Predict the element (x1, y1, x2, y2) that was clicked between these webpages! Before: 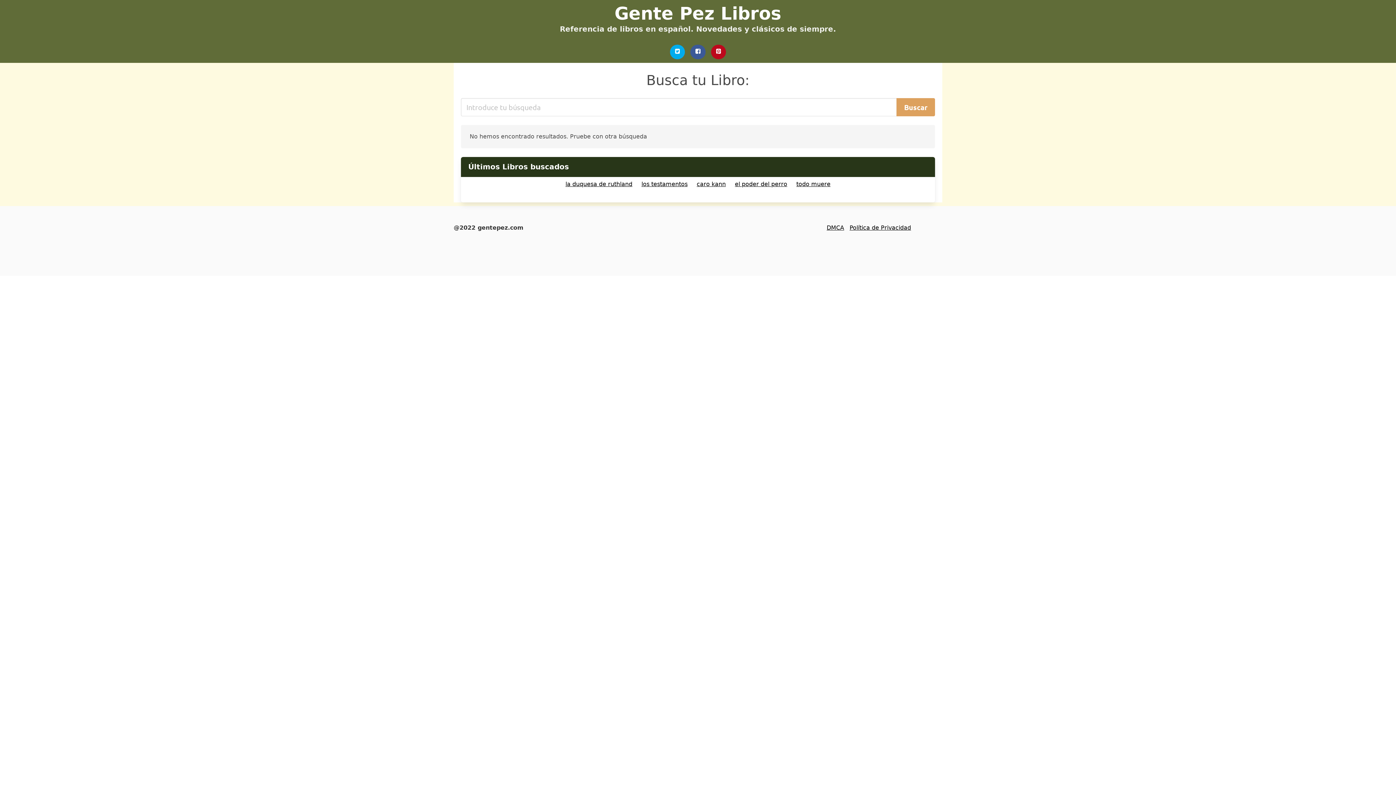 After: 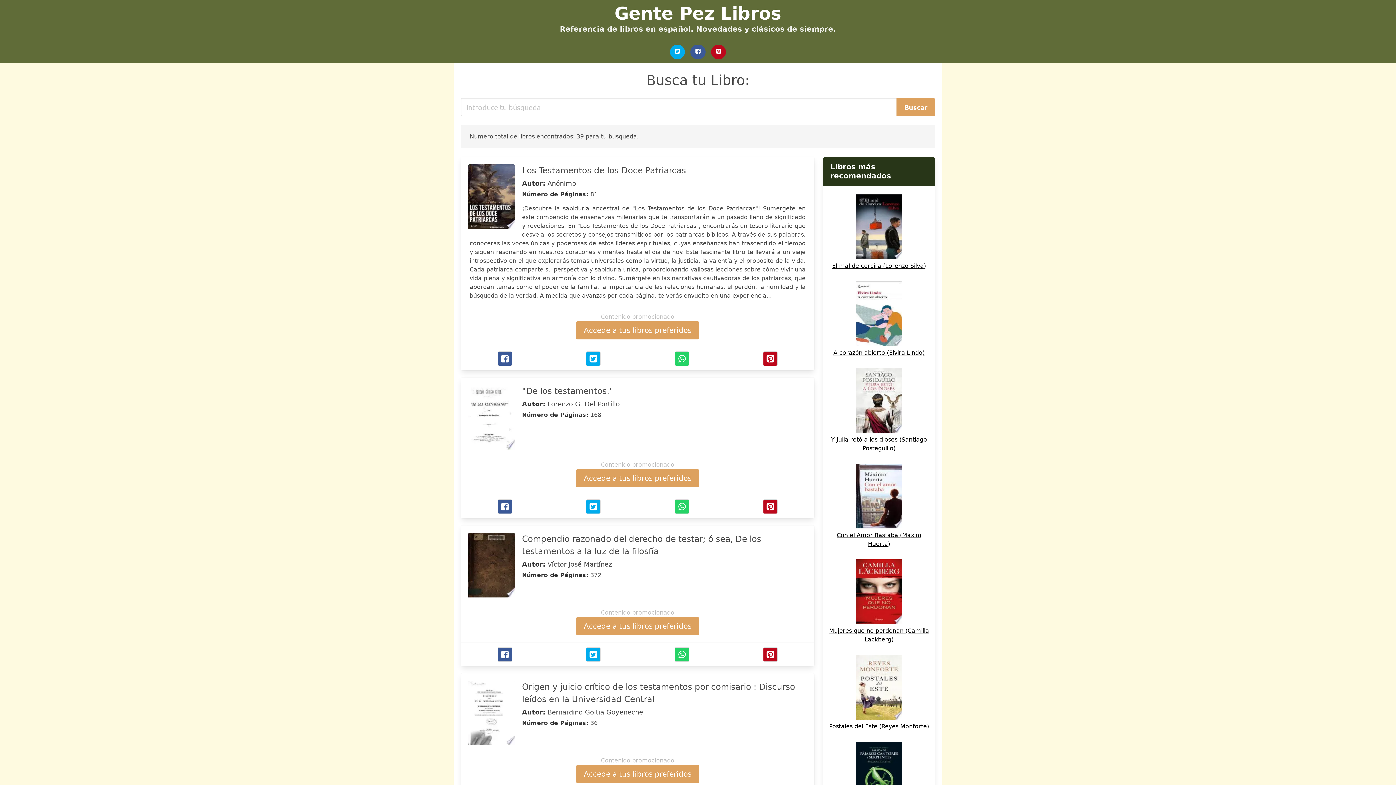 Action: bbox: (638, 180, 691, 192) label: los testamentos